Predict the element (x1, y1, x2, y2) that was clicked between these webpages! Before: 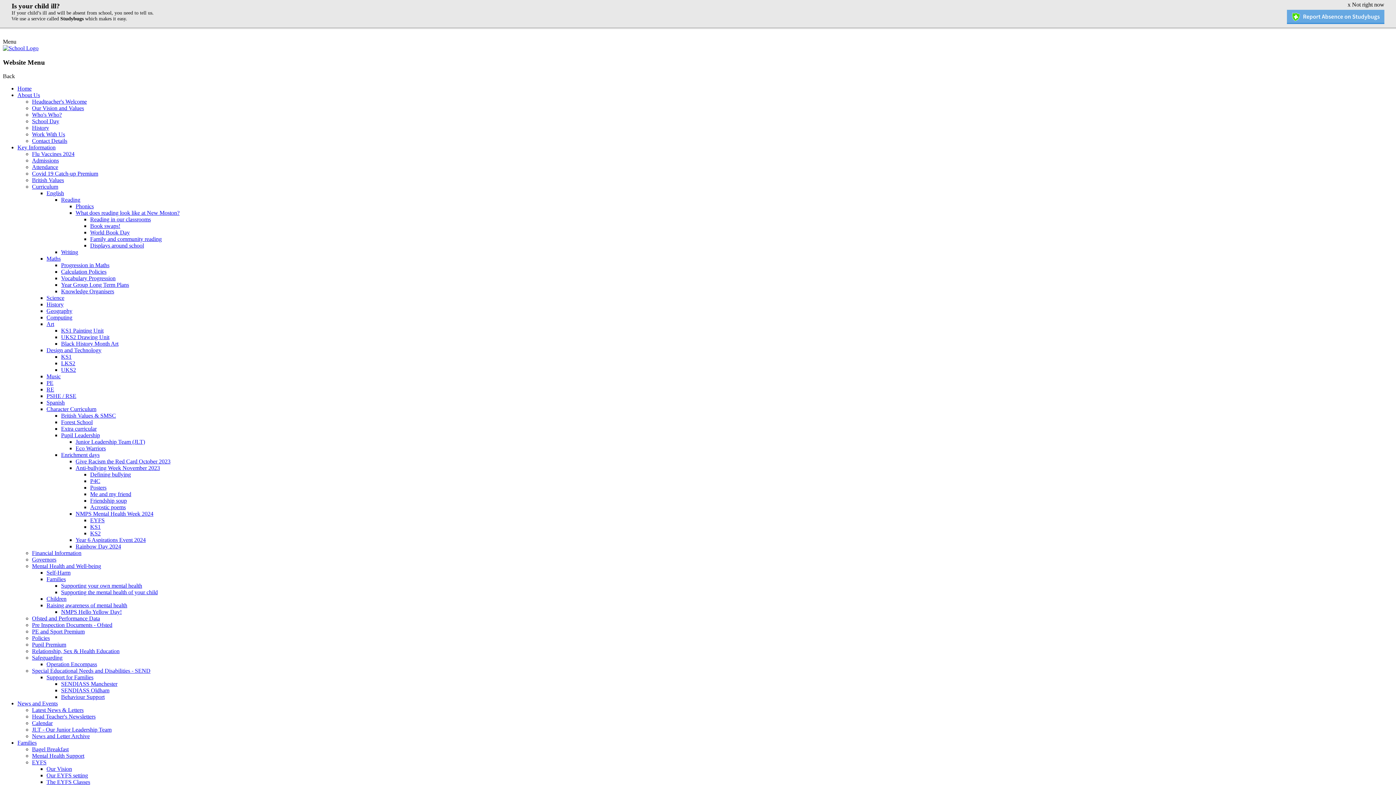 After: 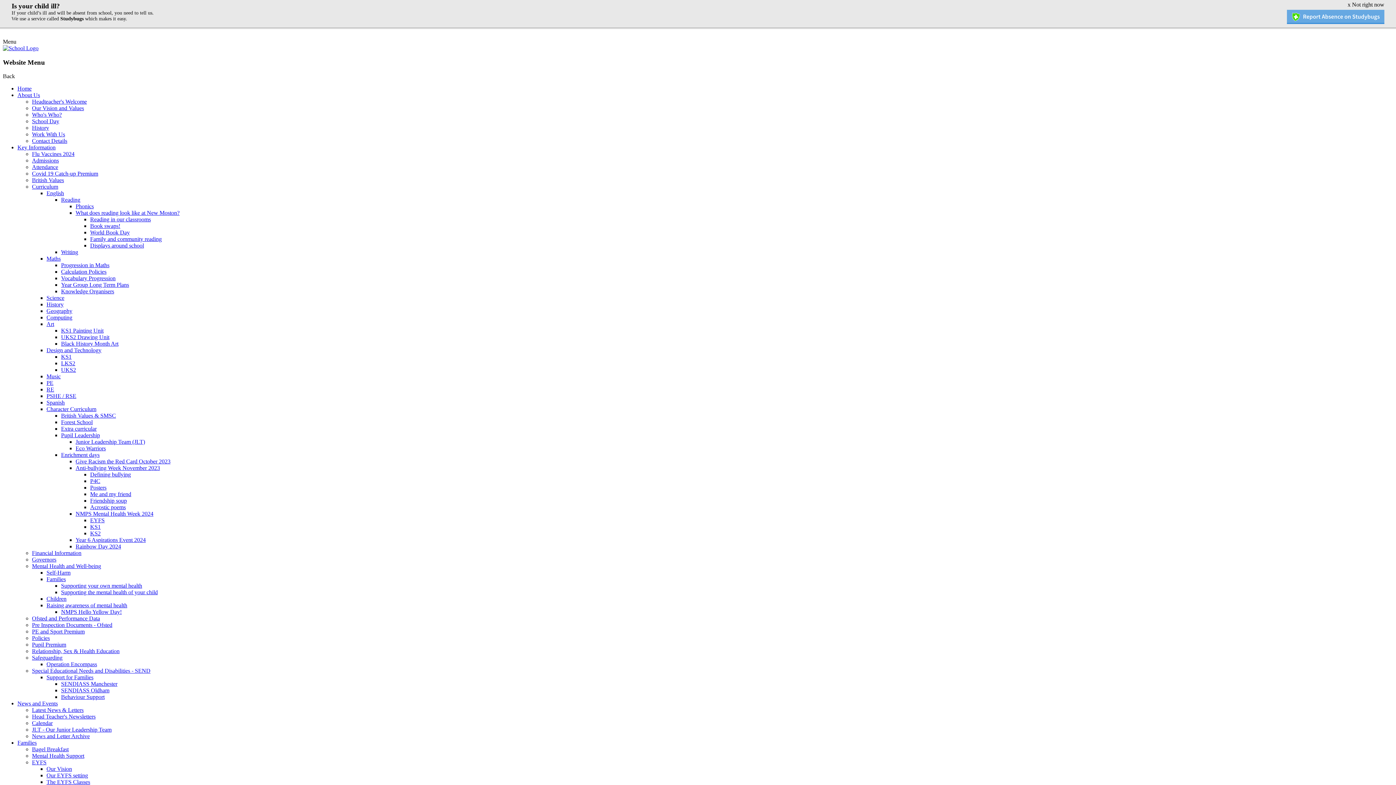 Action: bbox: (46, 314, 72, 320) label: Computing